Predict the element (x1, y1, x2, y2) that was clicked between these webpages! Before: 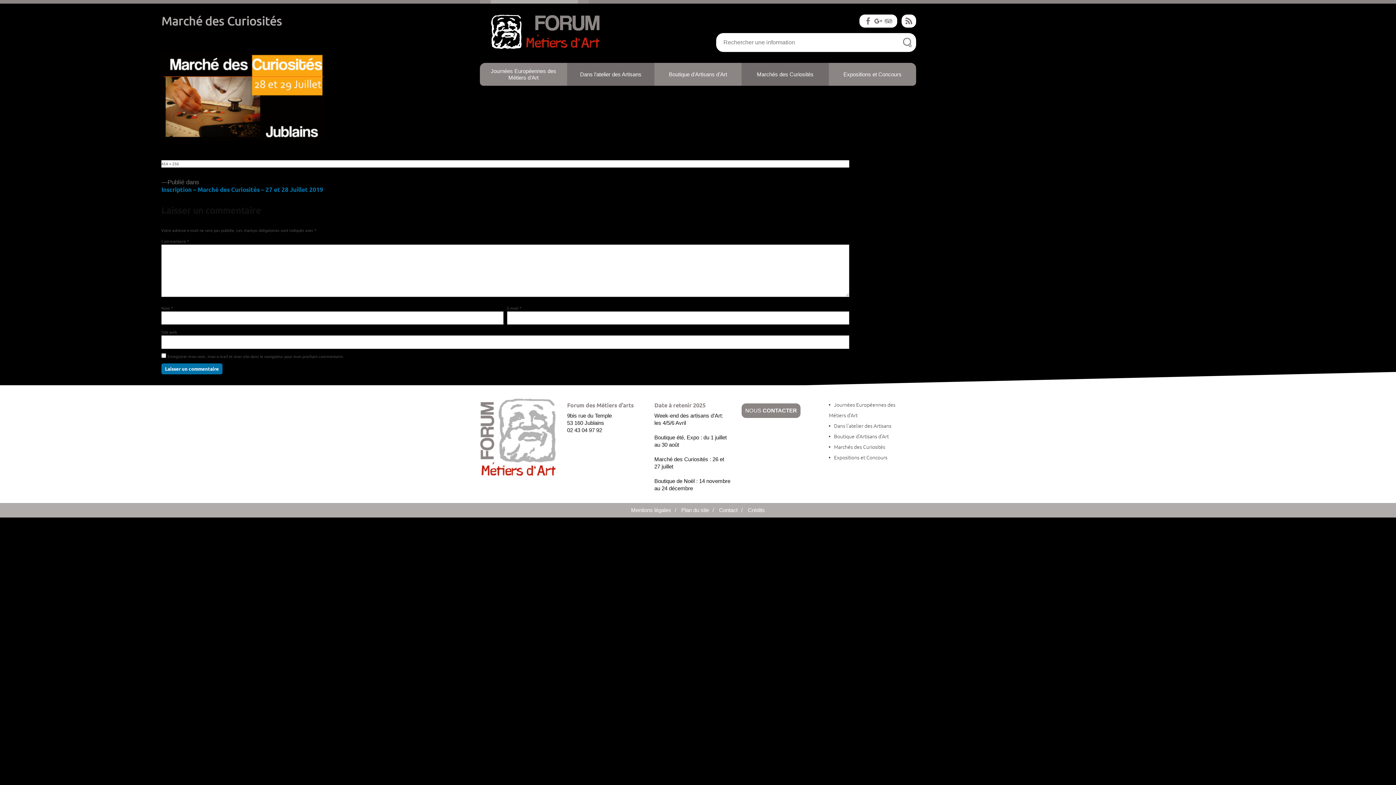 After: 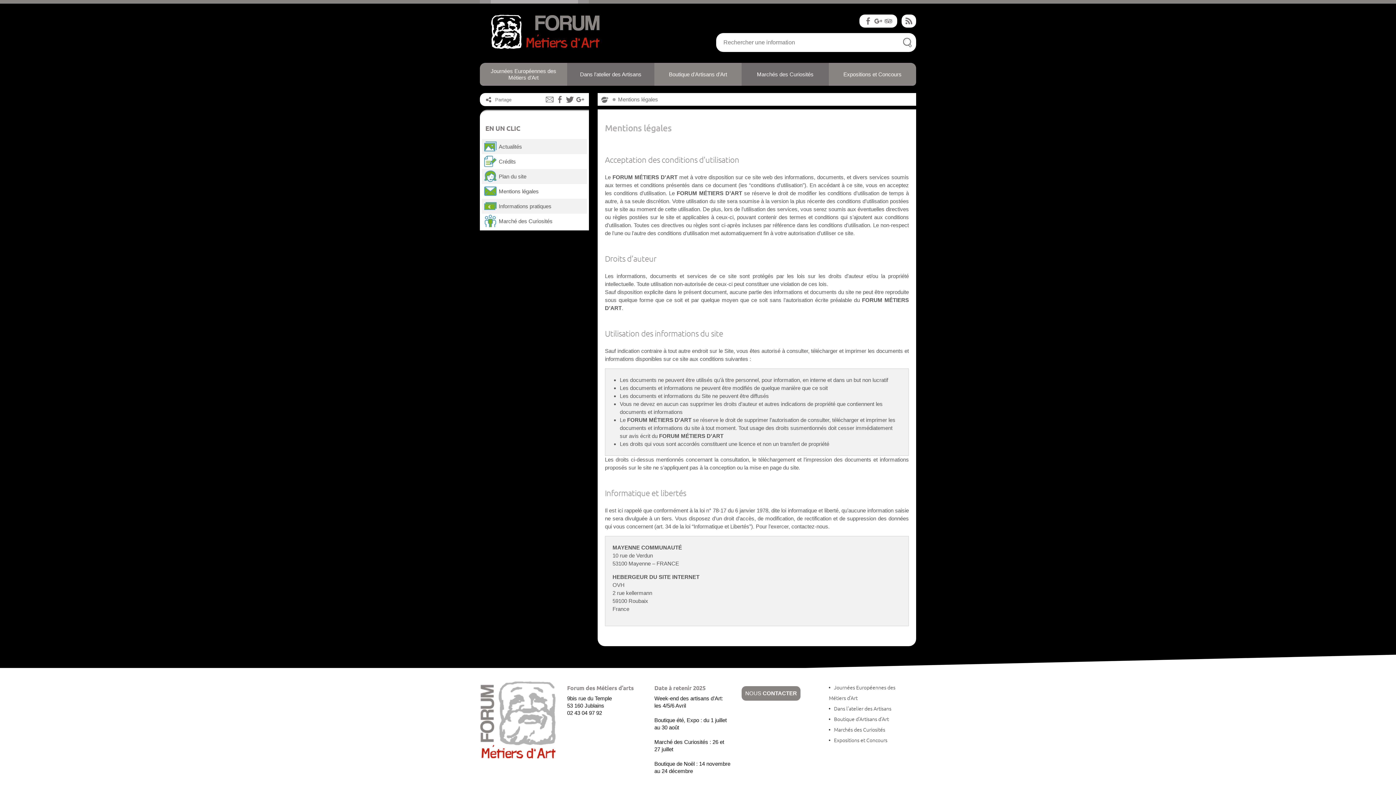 Action: bbox: (631, 507, 671, 513) label: Mentions légales